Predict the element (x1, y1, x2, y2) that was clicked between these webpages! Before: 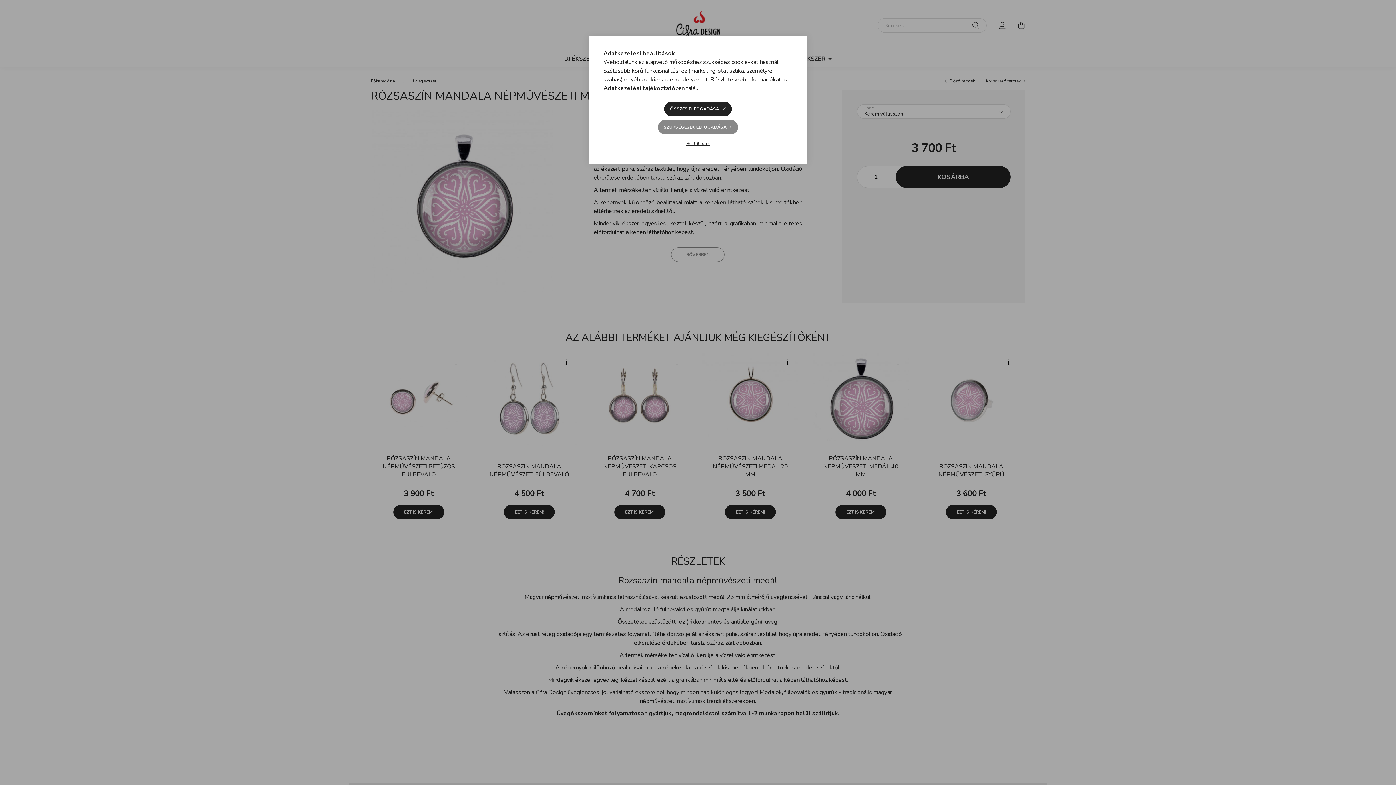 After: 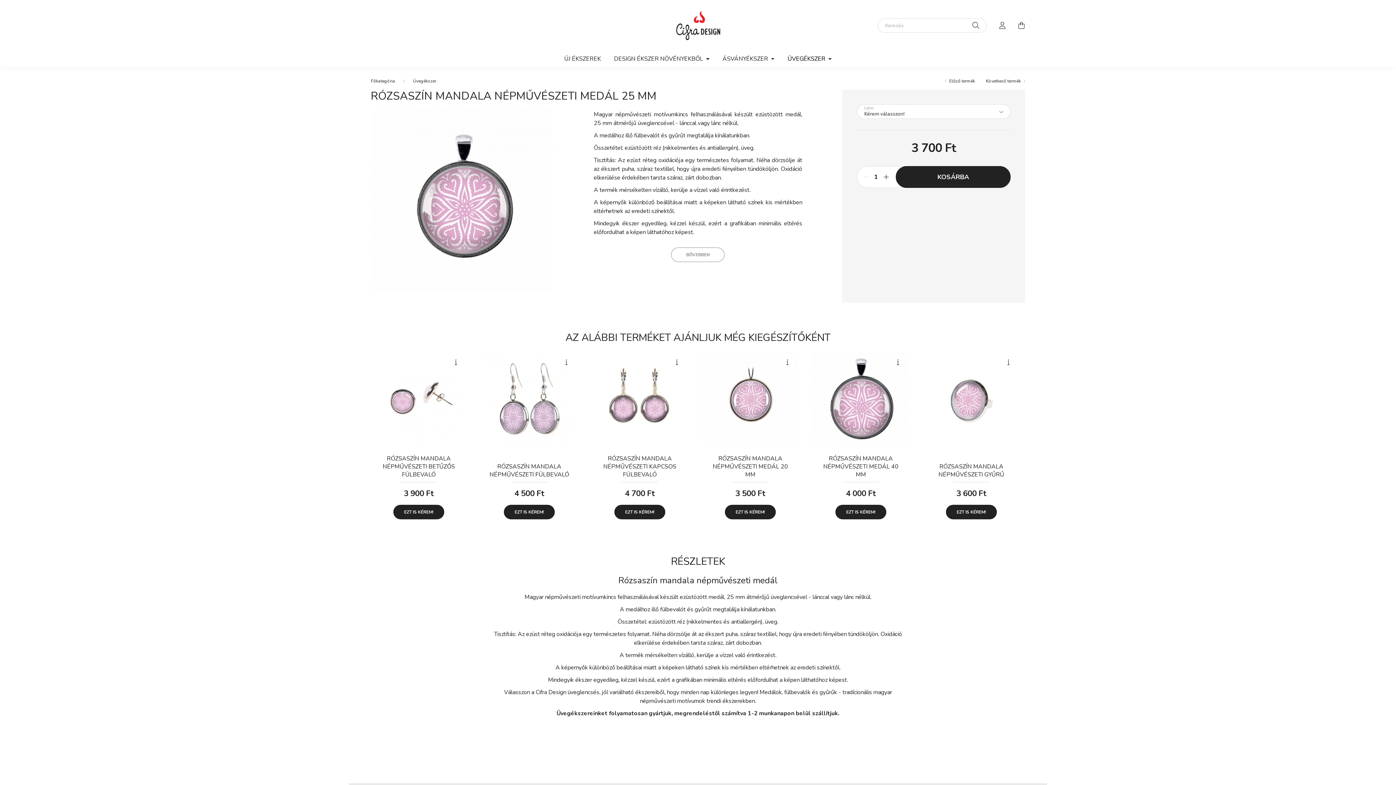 Action: label: SZÜKSÉGESEK ELFOGADÁSA bbox: (658, 120, 738, 134)